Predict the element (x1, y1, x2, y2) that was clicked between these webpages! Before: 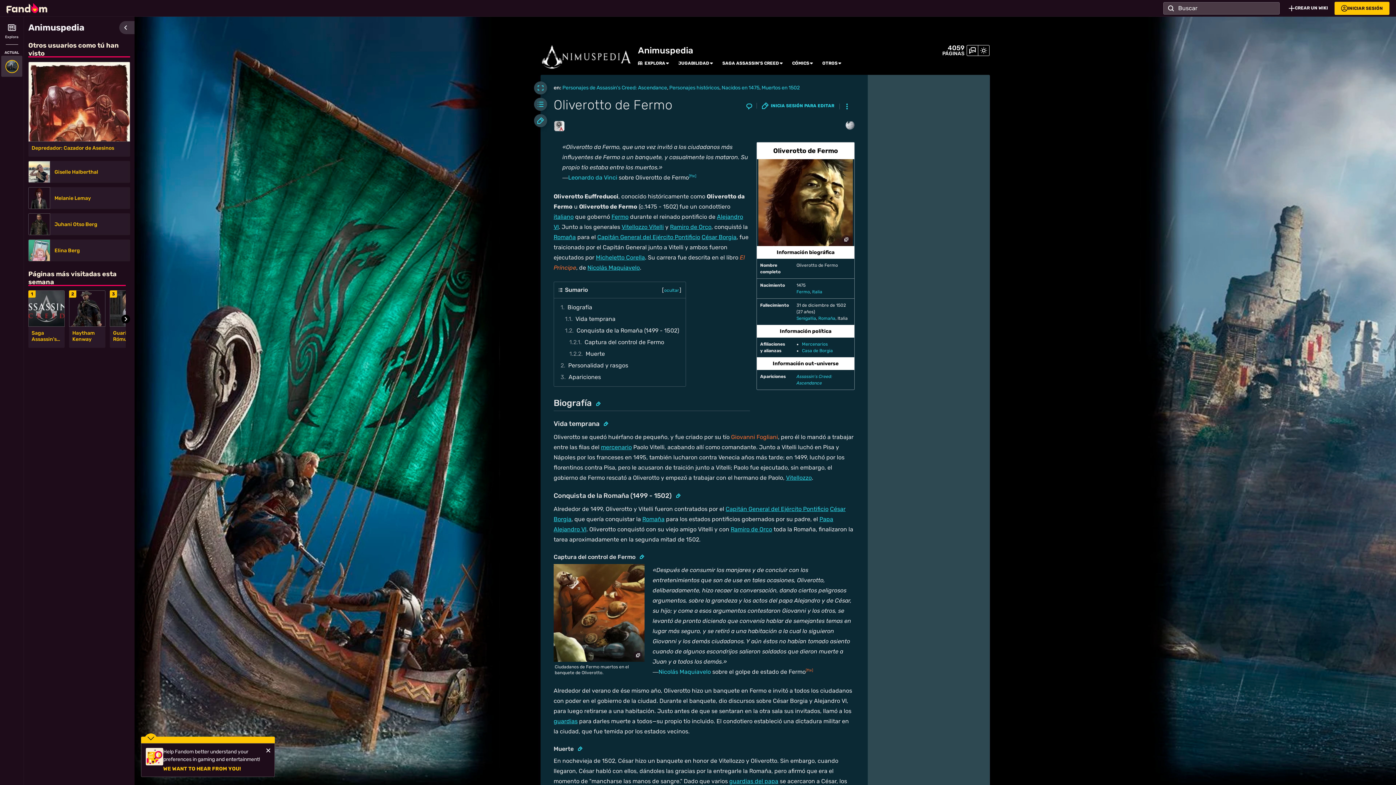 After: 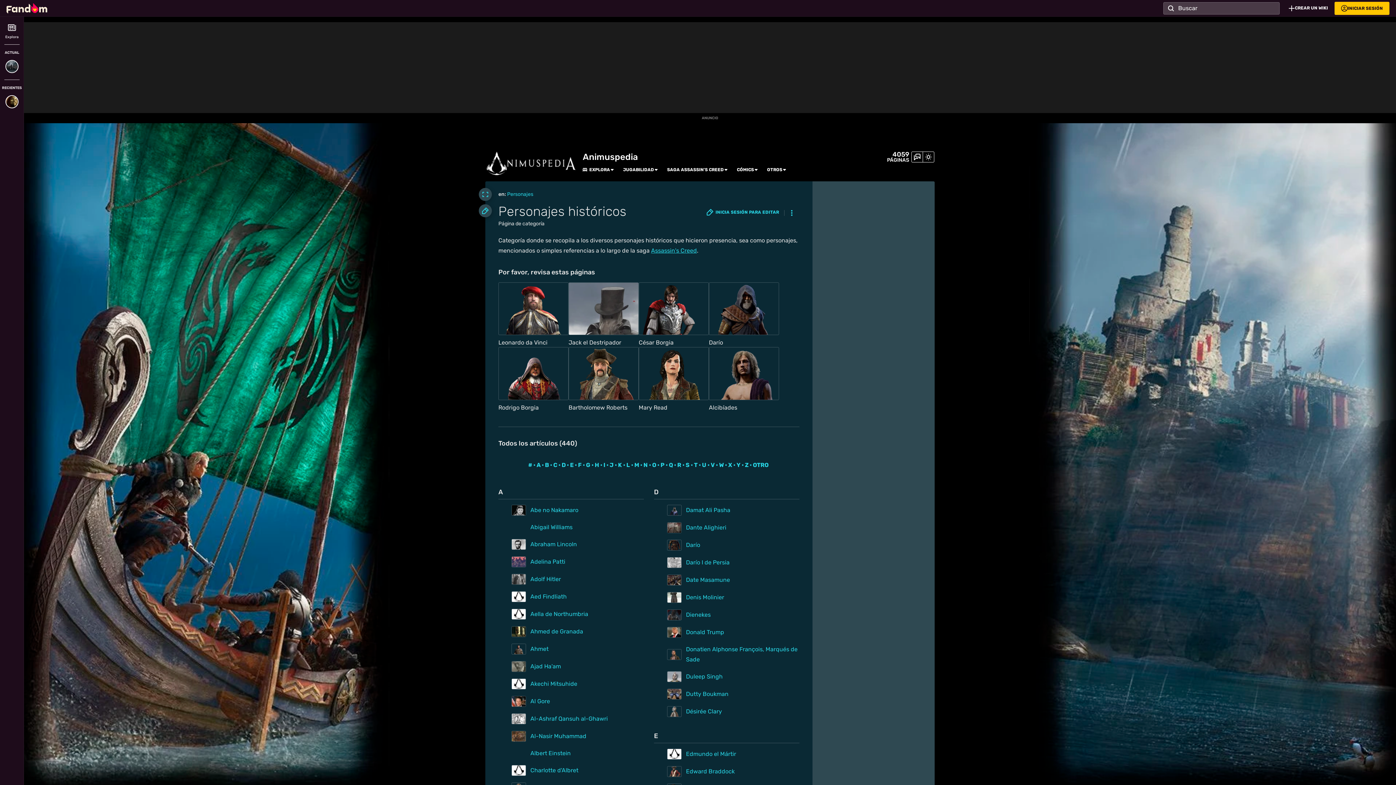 Action: label: Personajes históricos bbox: (669, 84, 719, 90)